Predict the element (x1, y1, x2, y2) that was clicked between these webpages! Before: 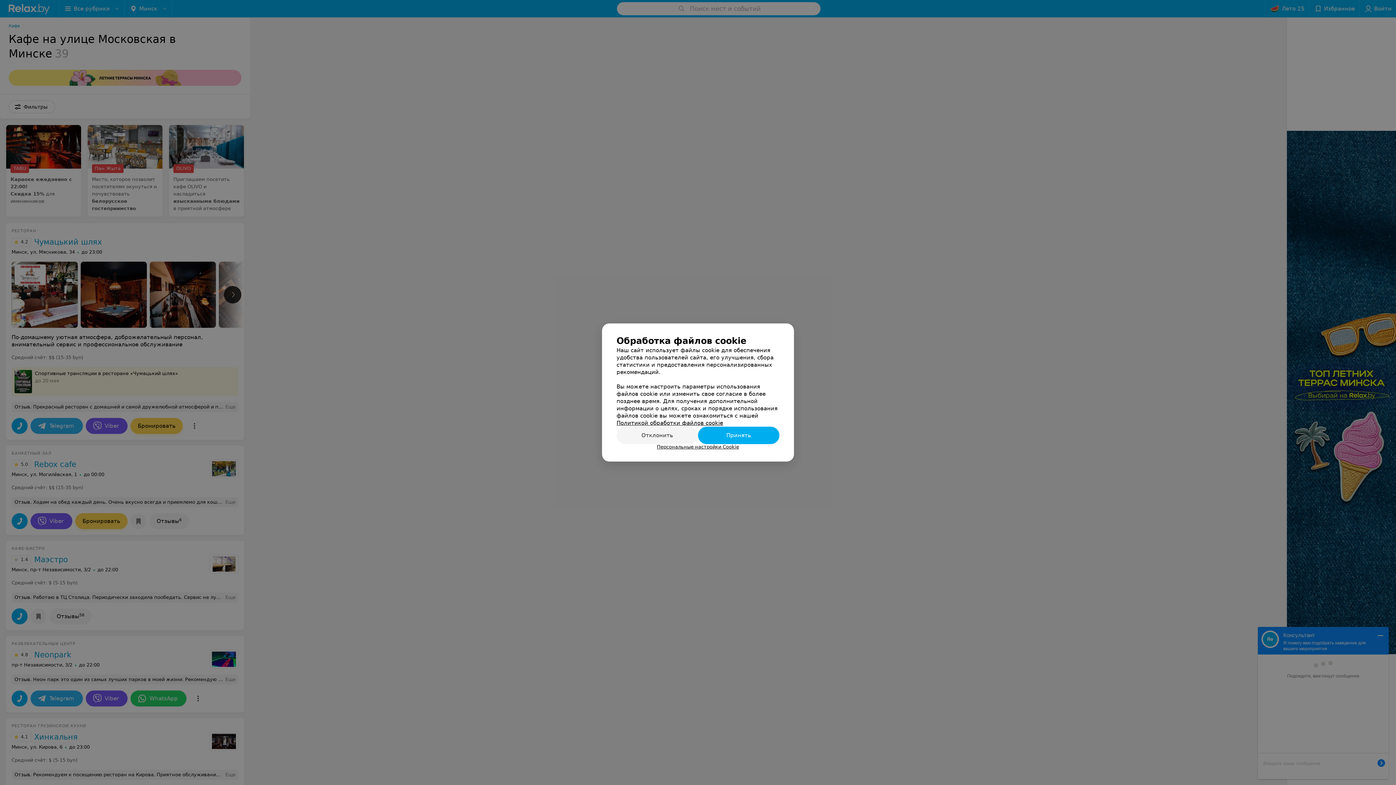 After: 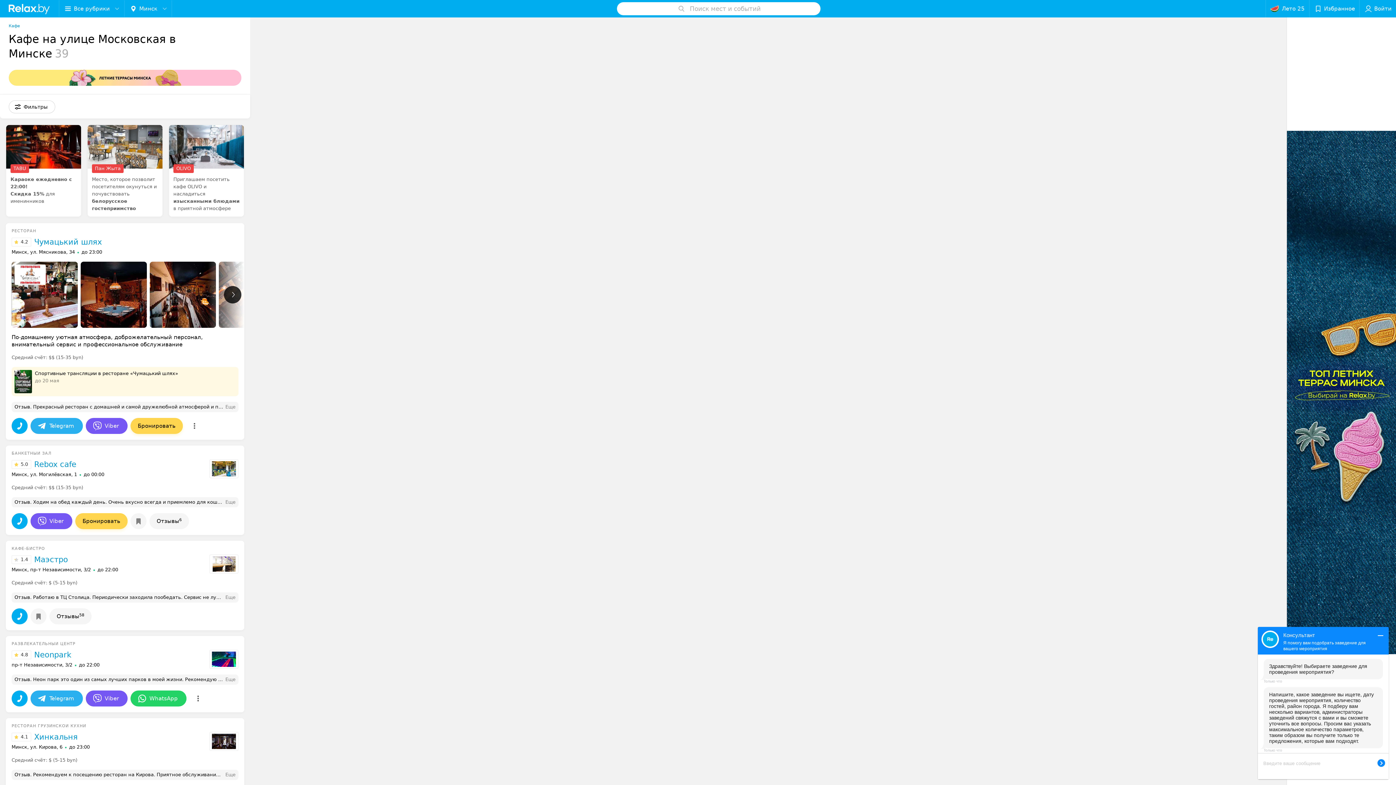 Action: label: Принять bbox: (698, 426, 779, 444)